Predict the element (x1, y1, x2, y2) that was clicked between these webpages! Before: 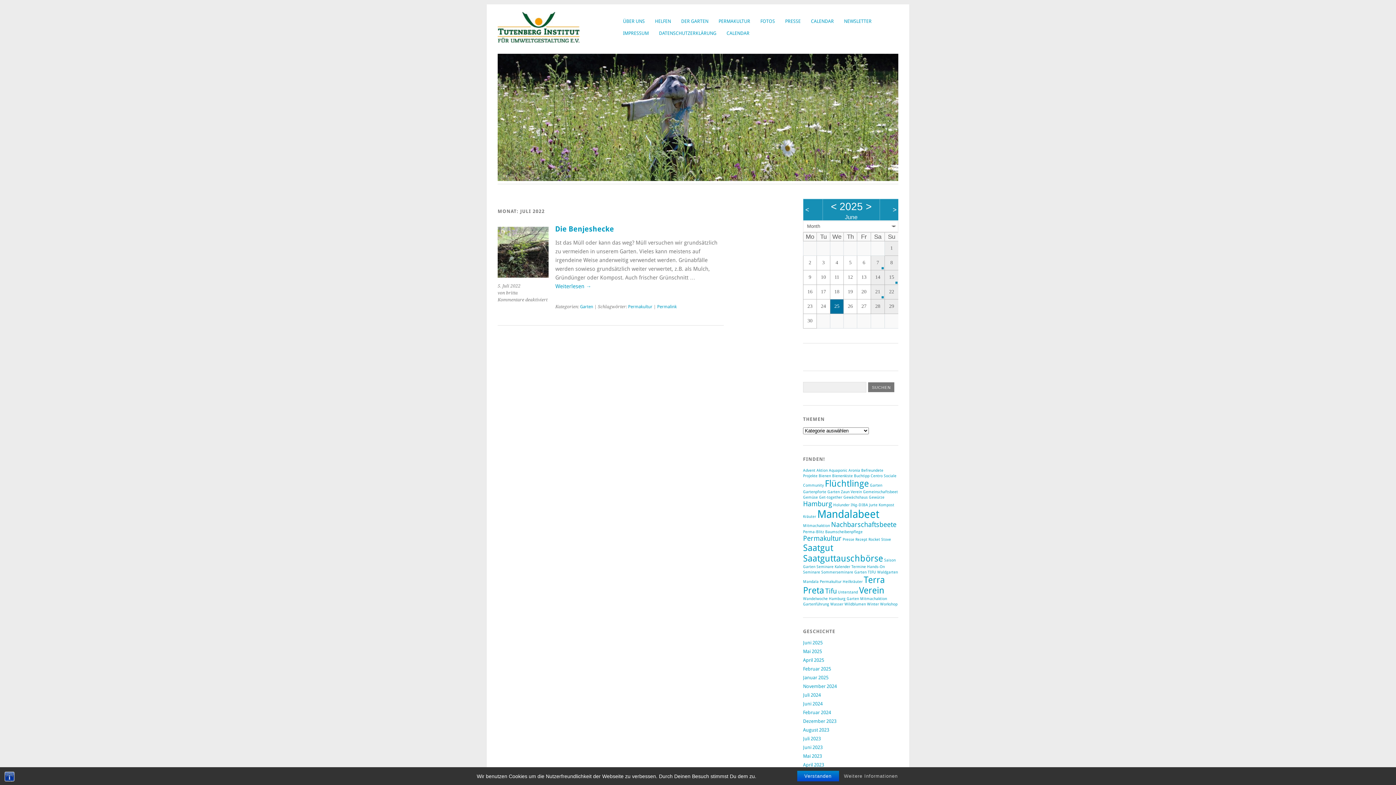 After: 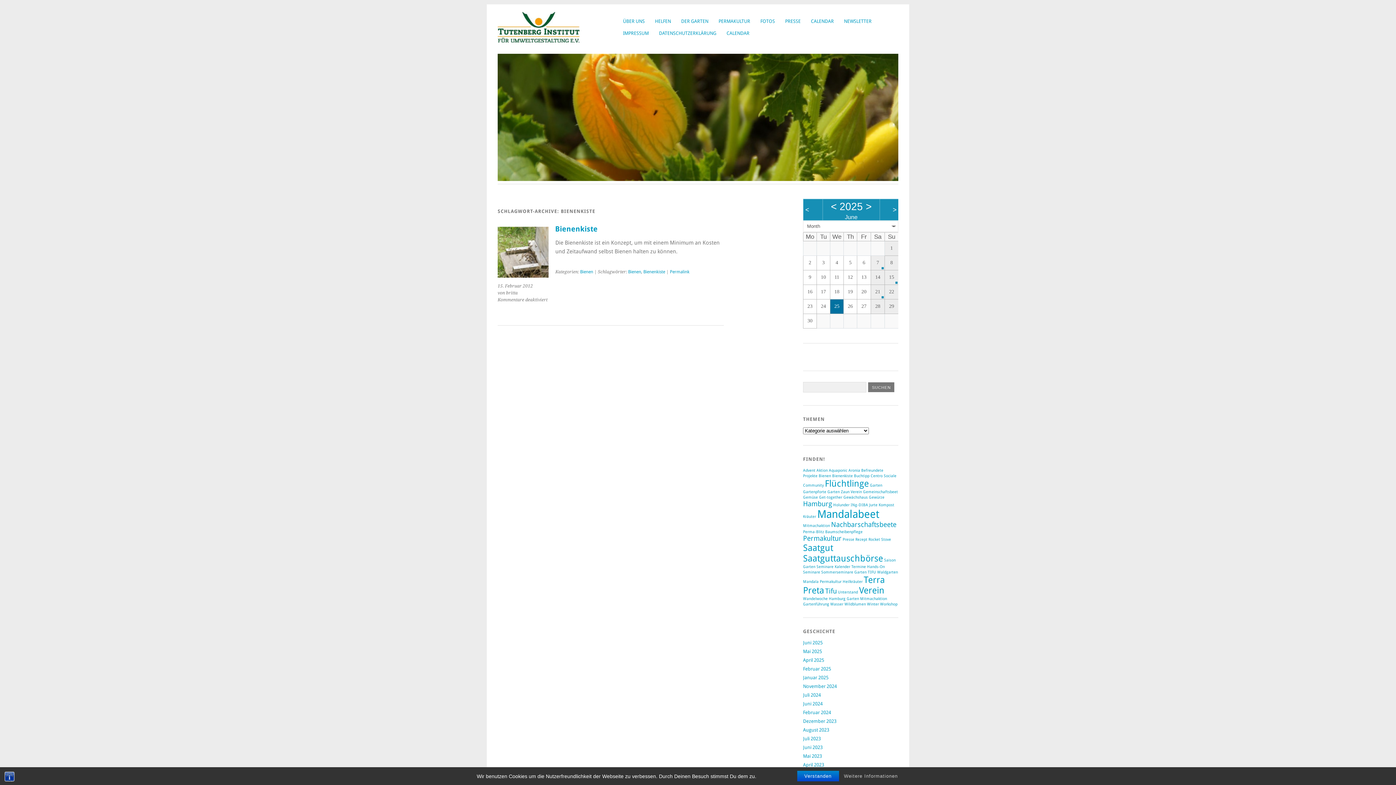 Action: bbox: (832, 473, 853, 478) label: Bienenkiste (1 Eintrag)